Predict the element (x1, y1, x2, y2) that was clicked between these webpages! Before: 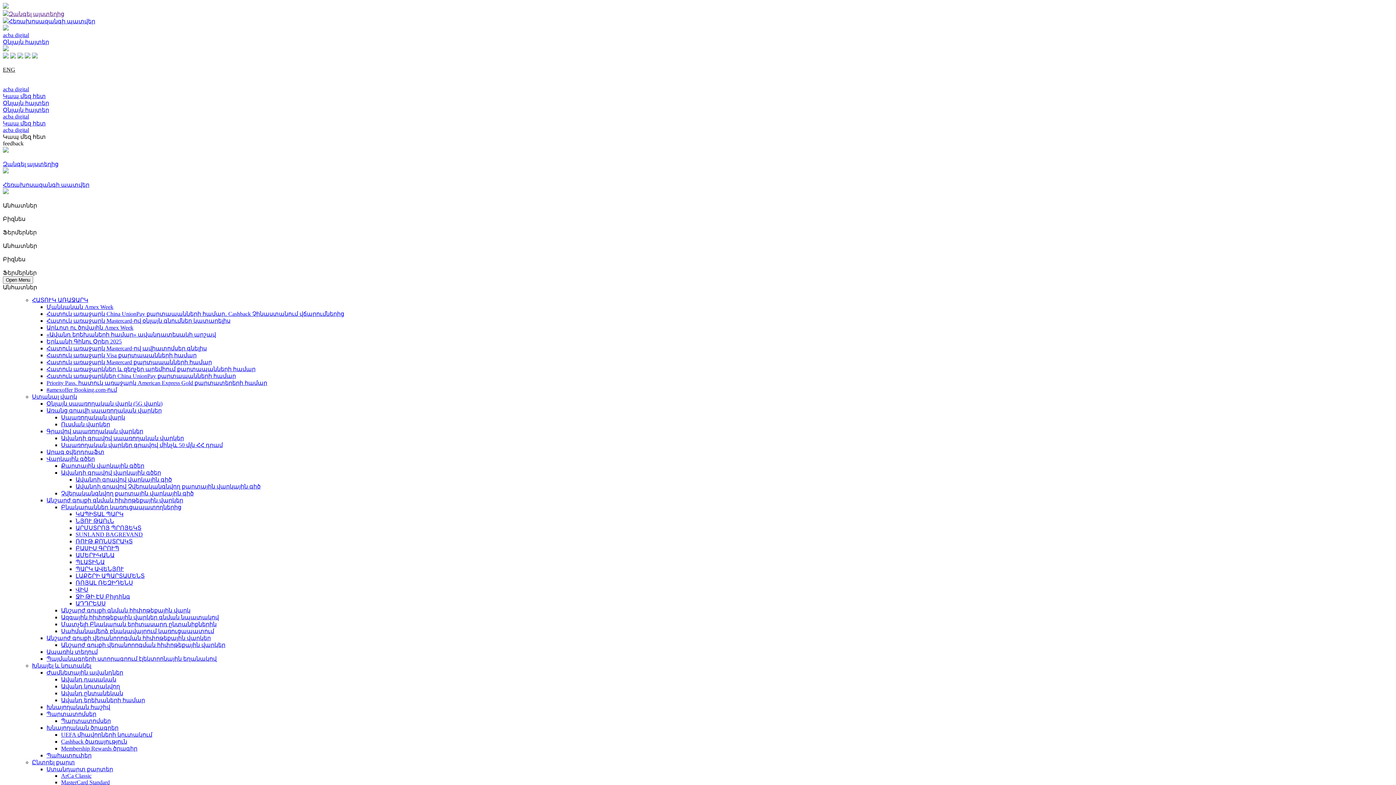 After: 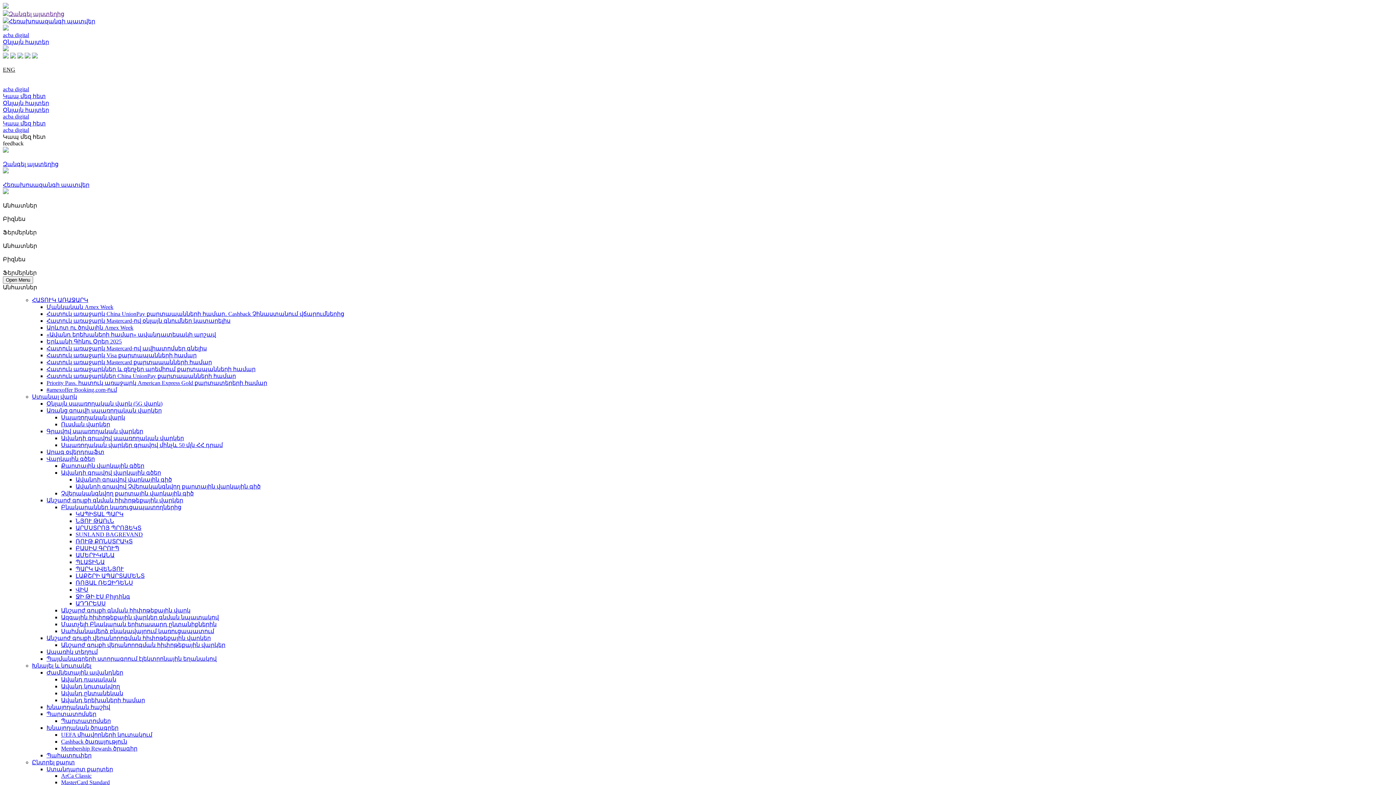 Action: bbox: (61, 779, 109, 785) label: MasterCard Standard